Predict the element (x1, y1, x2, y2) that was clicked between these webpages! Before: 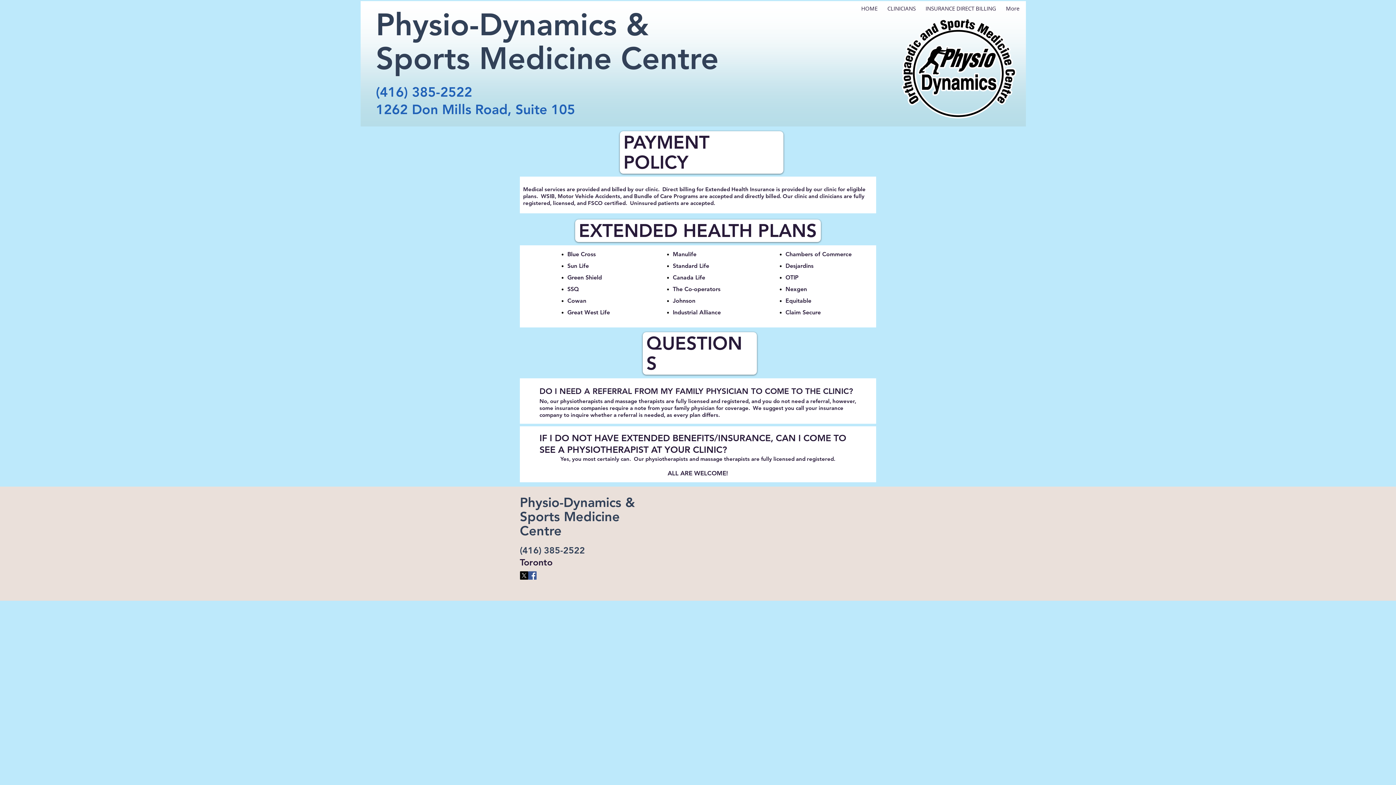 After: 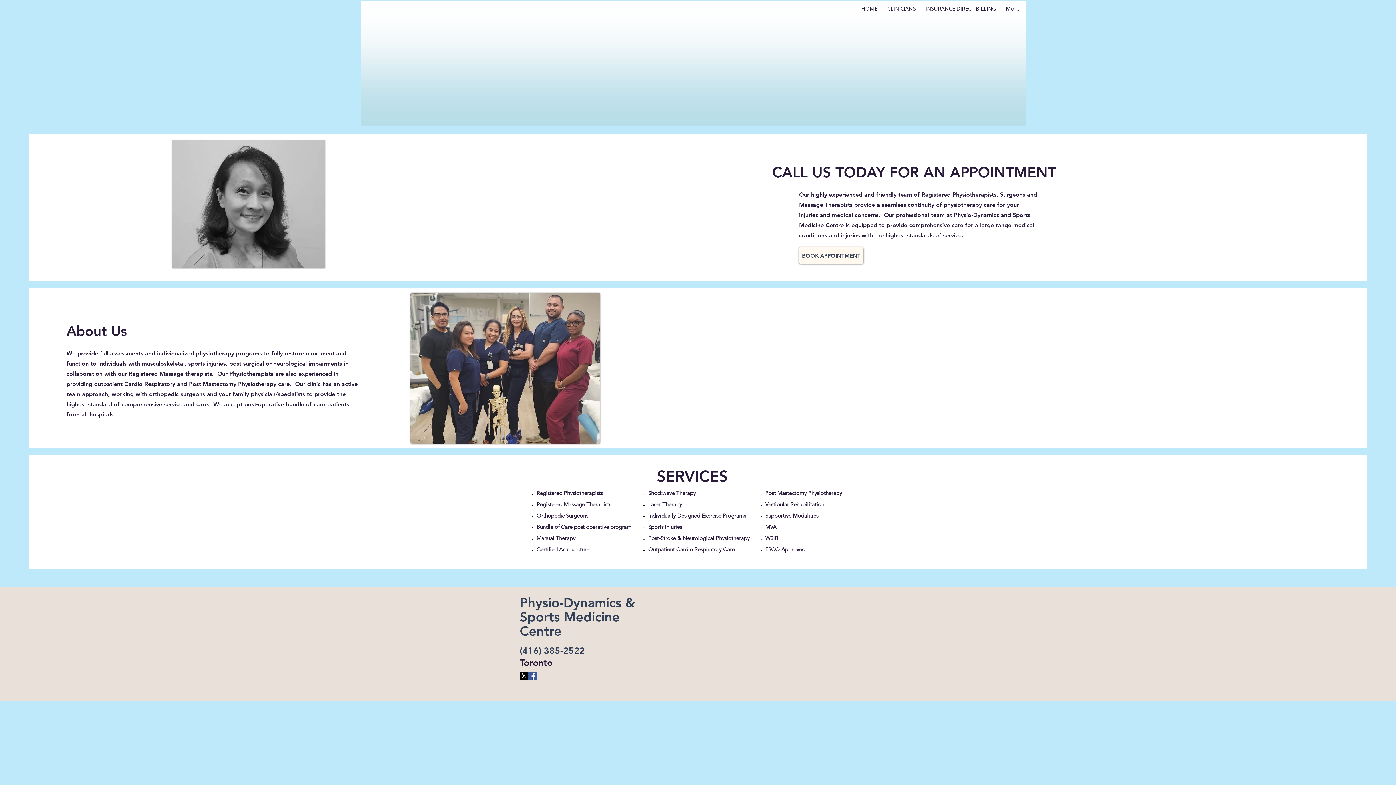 Action: bbox: (856, 1, 882, 16) label: HOME